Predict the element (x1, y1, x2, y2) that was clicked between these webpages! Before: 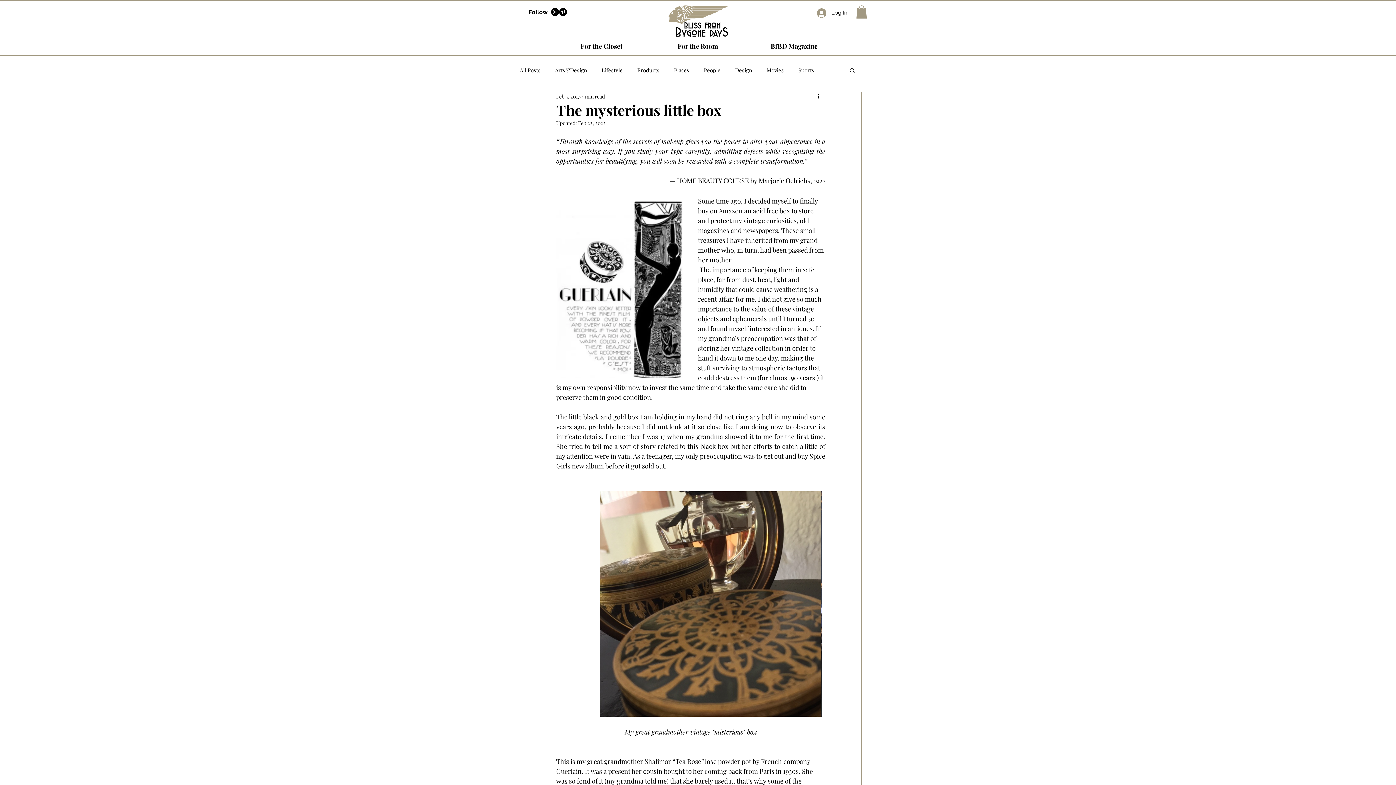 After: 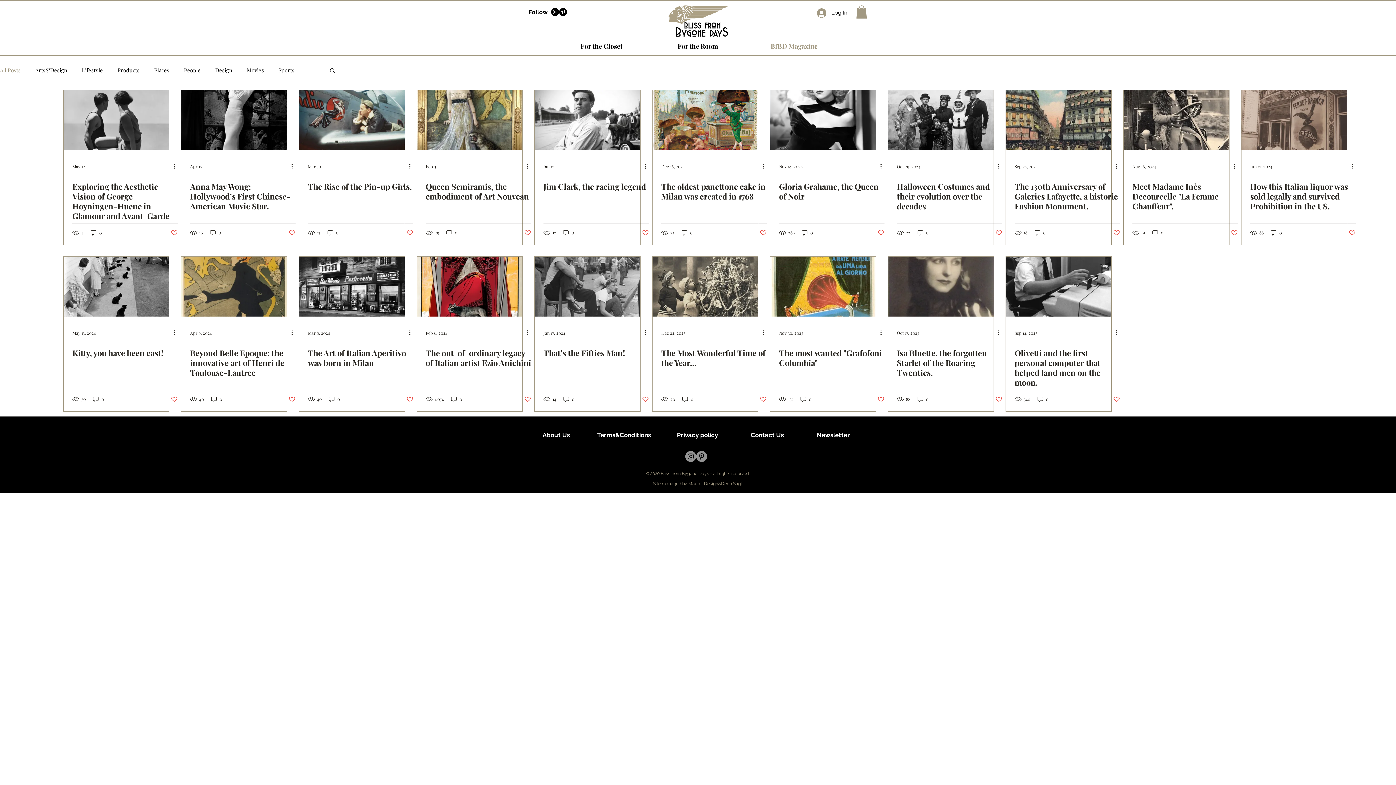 Action: bbox: (746, 39, 842, 53) label: BfBD Magazine